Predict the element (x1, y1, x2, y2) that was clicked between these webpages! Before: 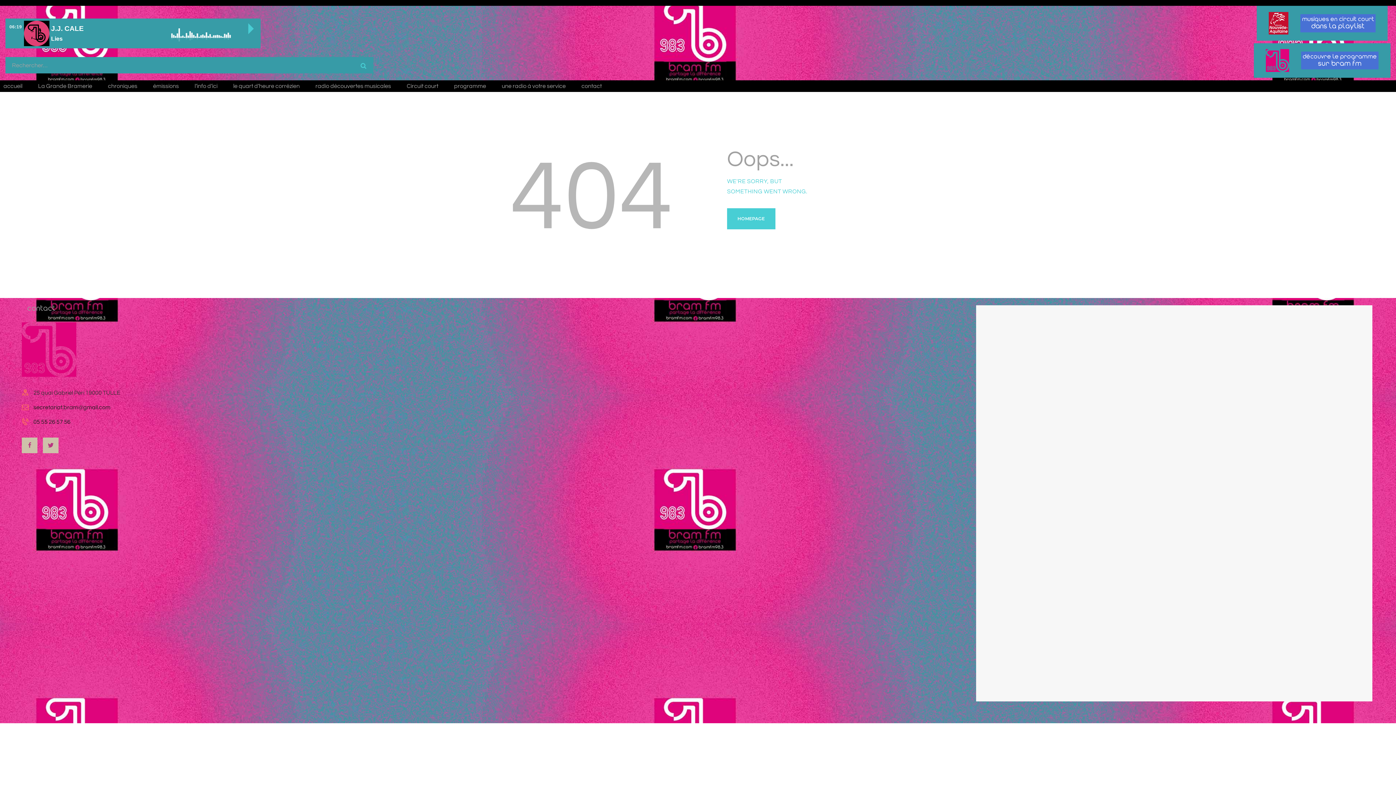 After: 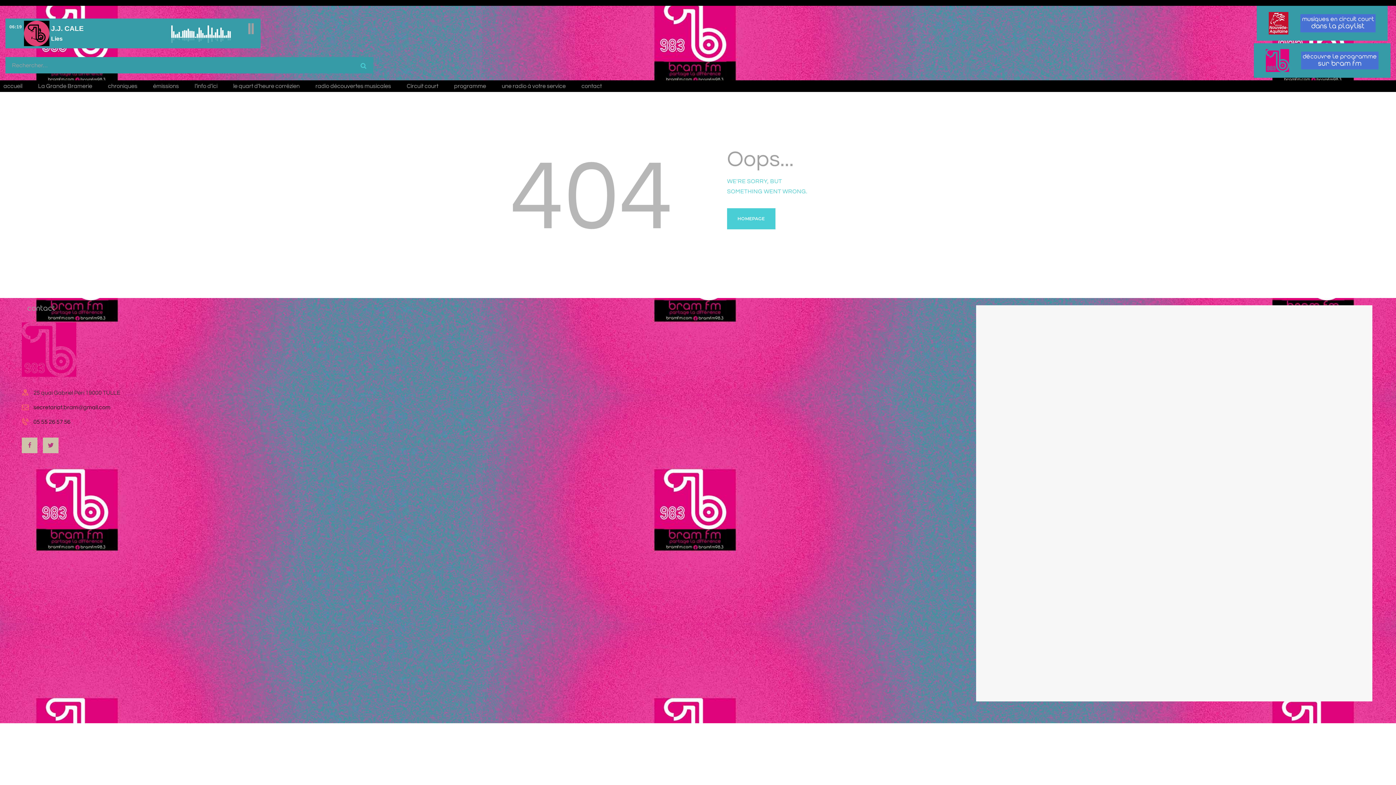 Action: bbox: (248, 23, 253, 34)